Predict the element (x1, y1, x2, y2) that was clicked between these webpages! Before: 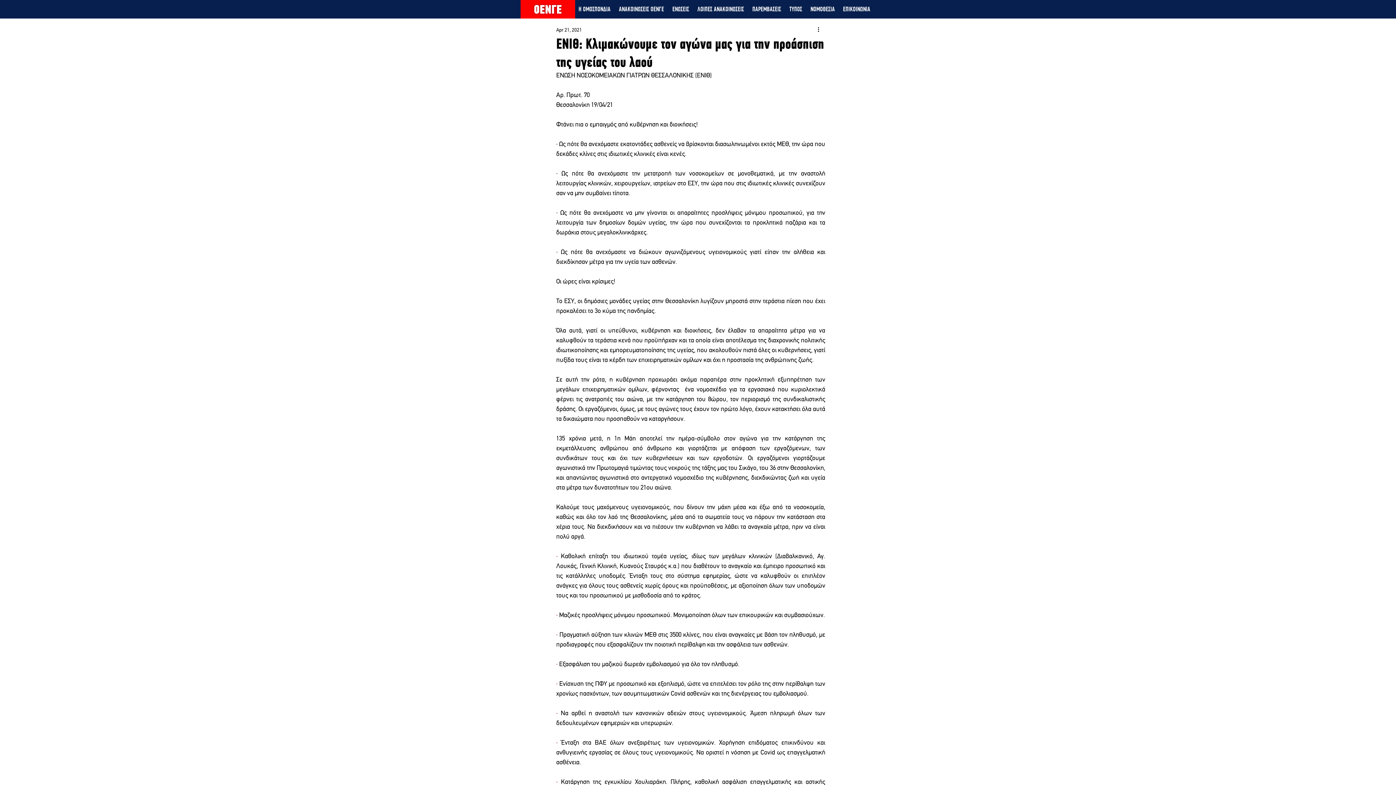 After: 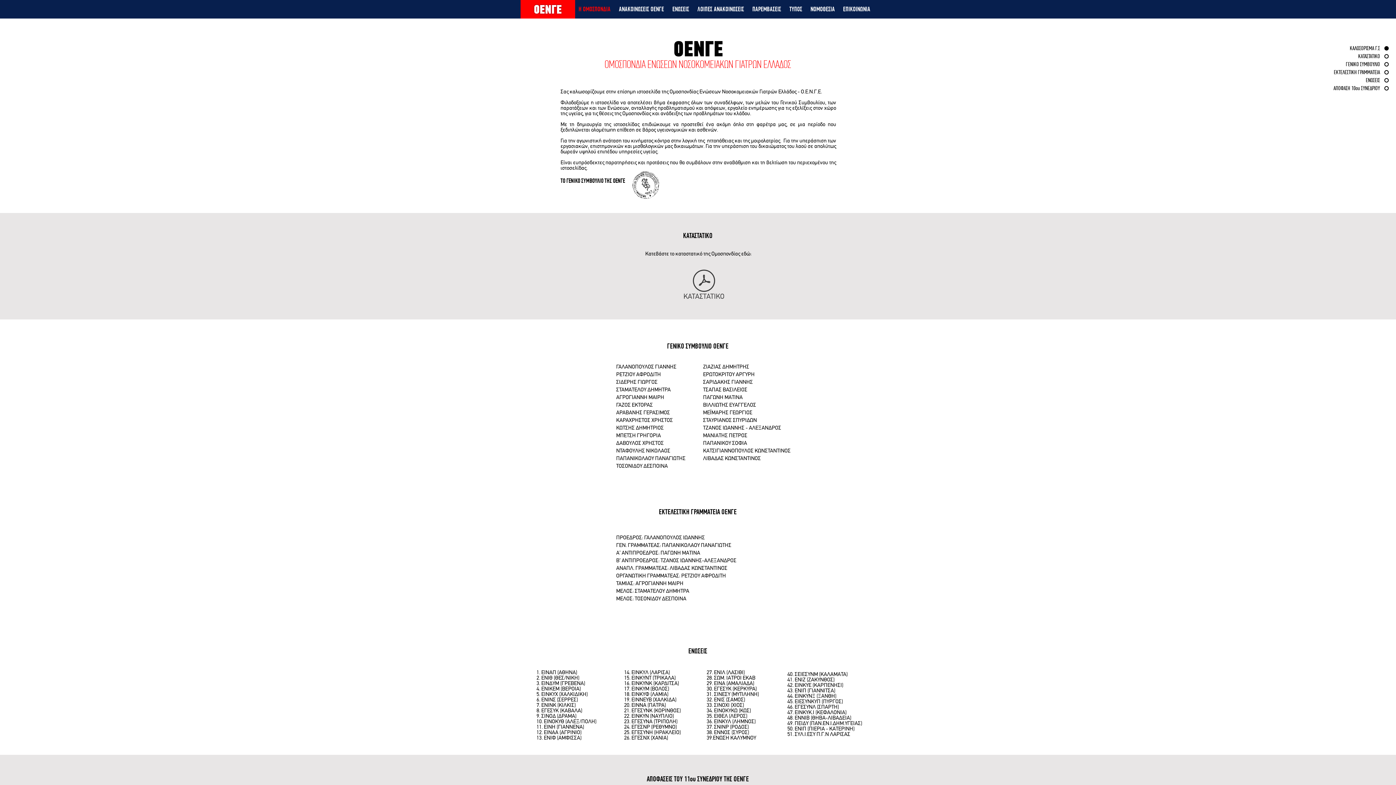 Action: label: Η ΟΜΟΣΠΟΝΔΙΑ bbox: (574, 3, 614, 14)